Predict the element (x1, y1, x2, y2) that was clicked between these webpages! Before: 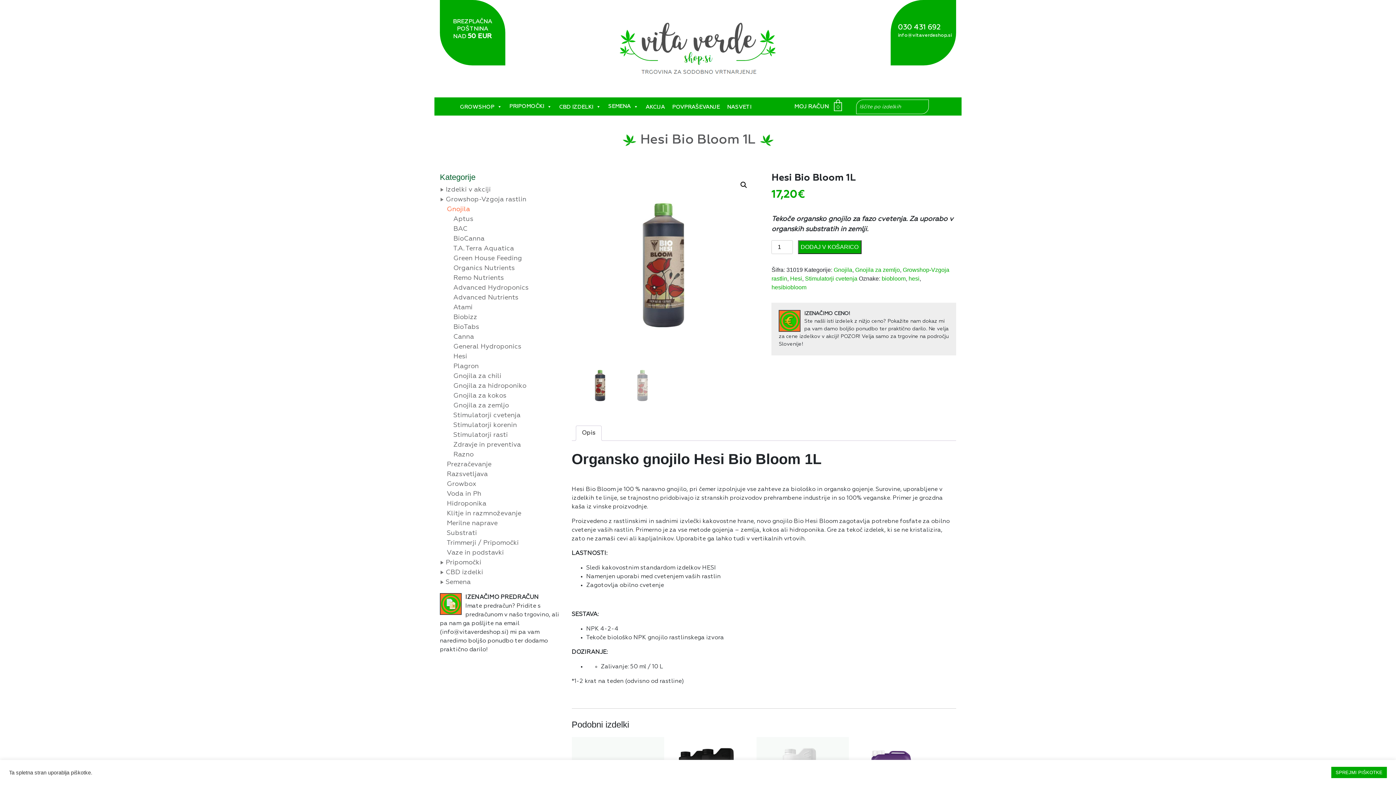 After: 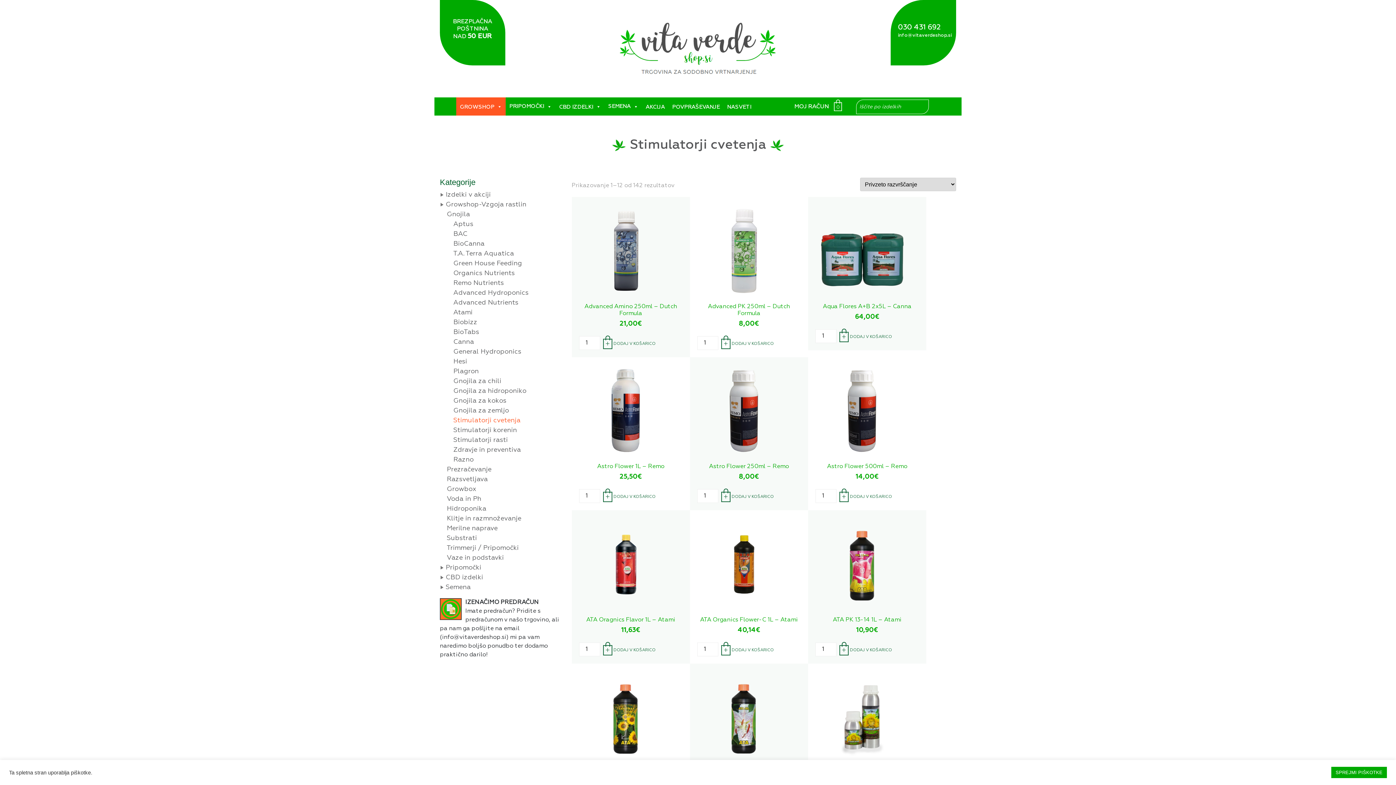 Action: label: Stimulatorji cvetenja bbox: (805, 275, 857, 281)